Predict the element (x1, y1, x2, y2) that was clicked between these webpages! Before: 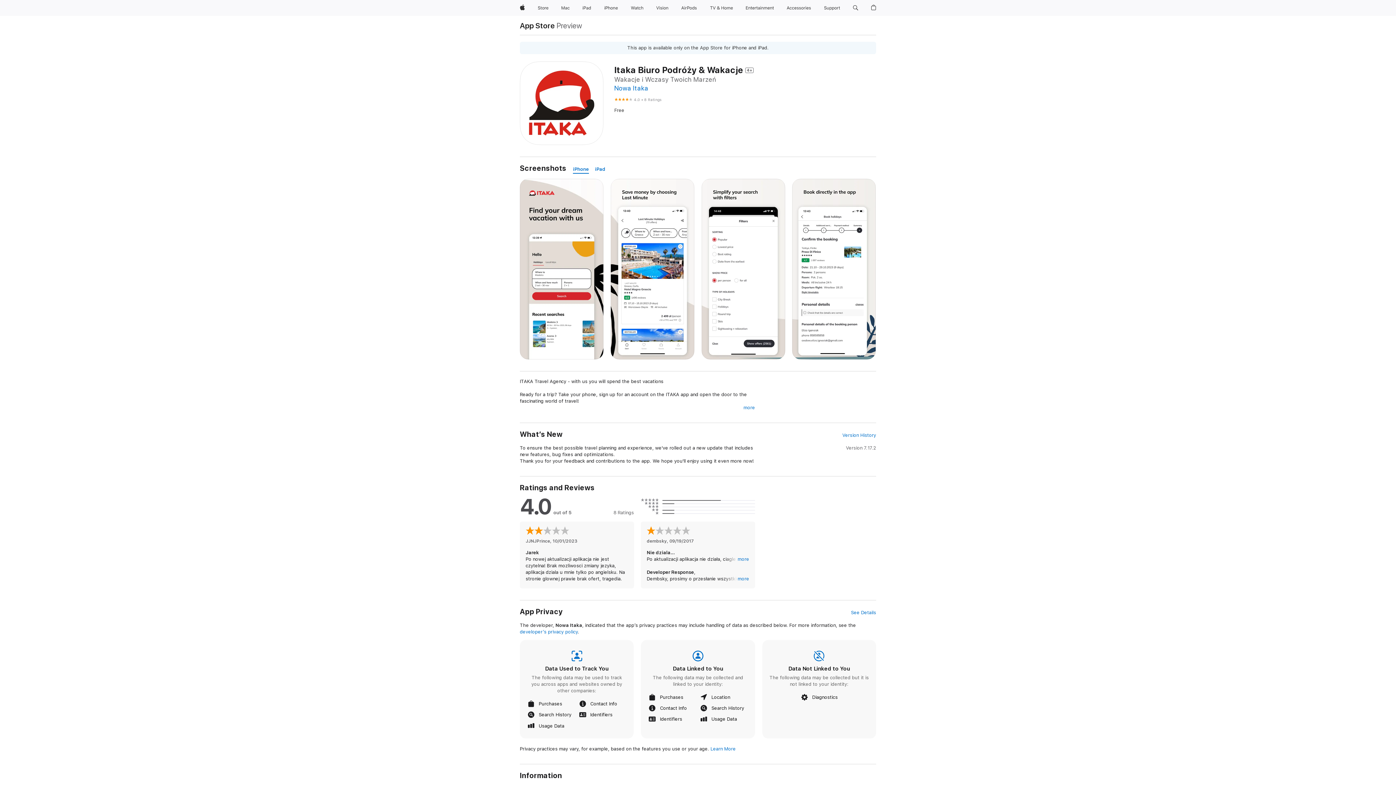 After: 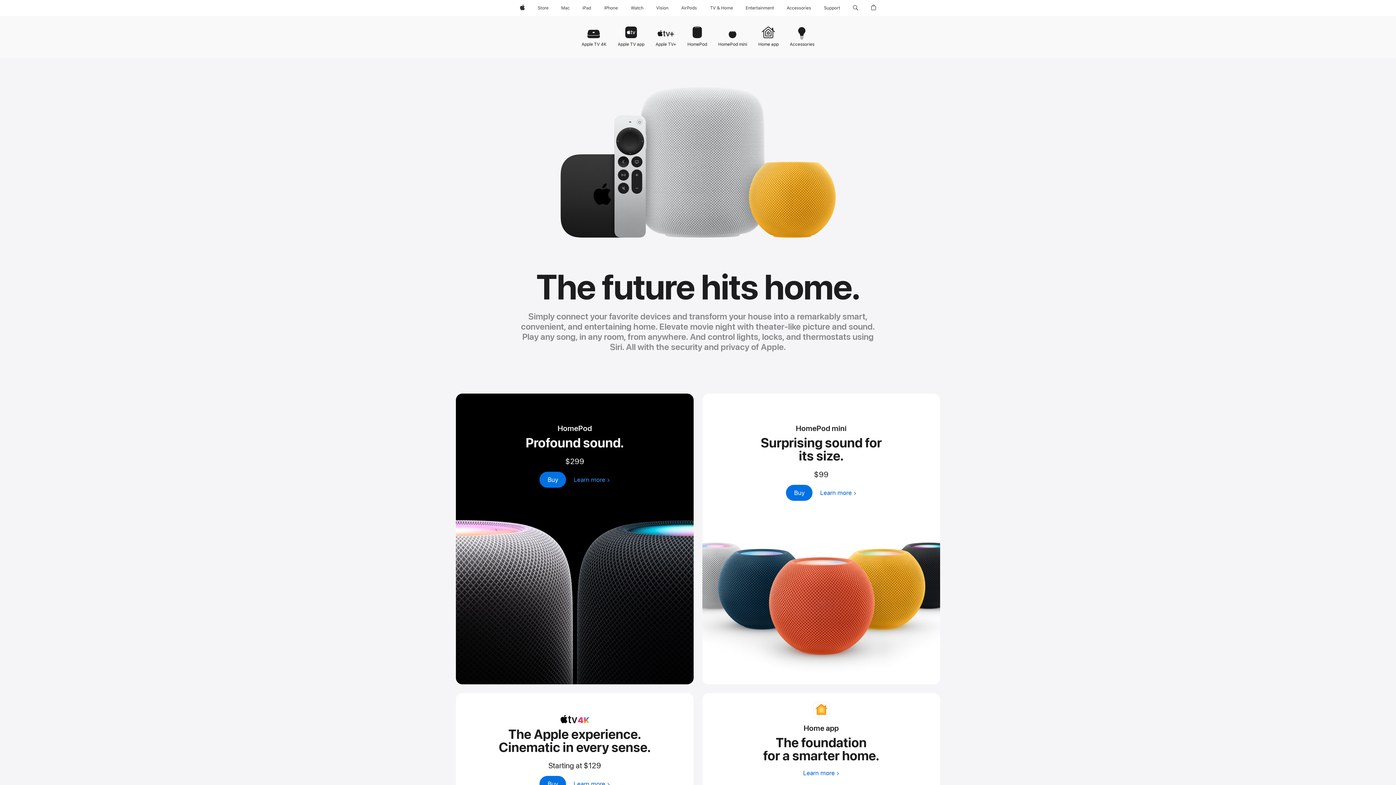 Action: label: TV and Home bbox: (706, 0, 736, 16)